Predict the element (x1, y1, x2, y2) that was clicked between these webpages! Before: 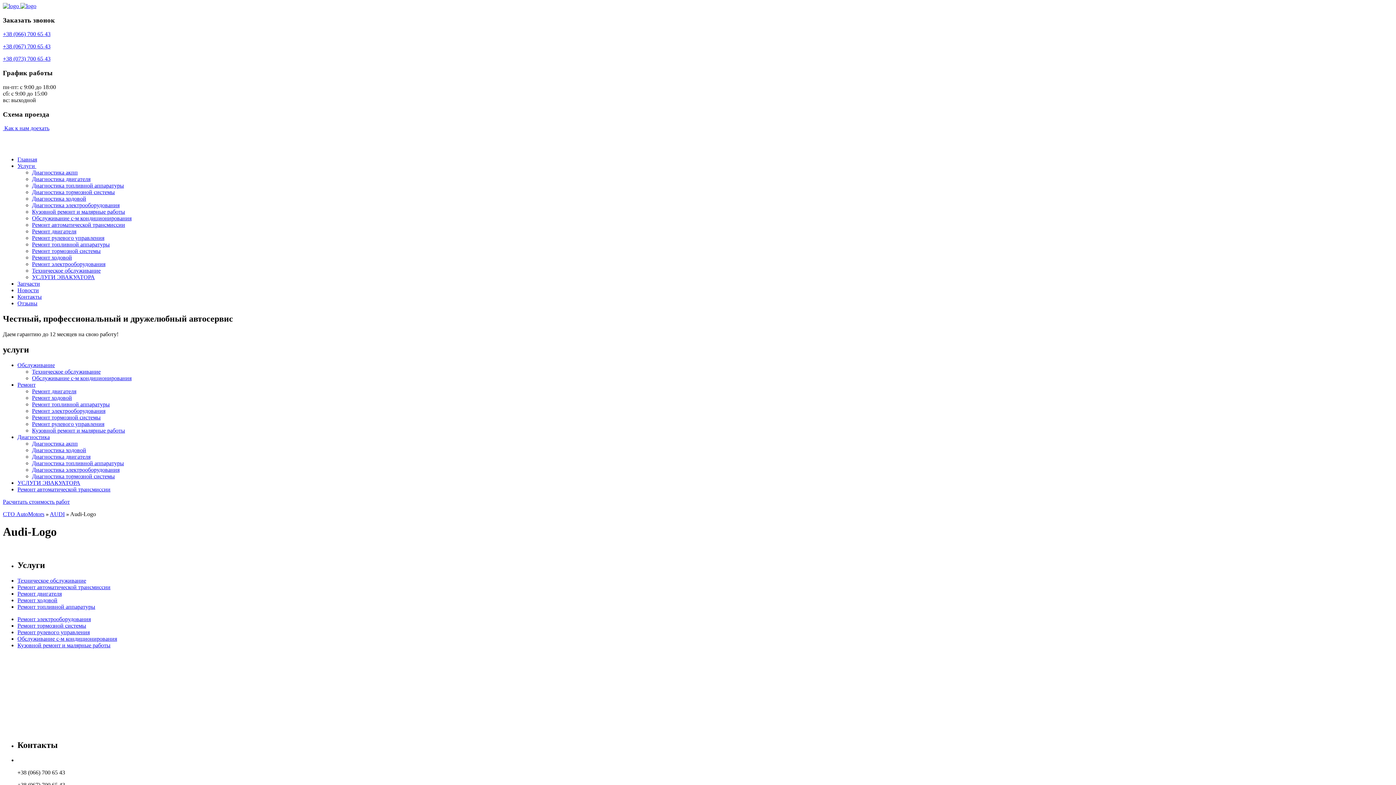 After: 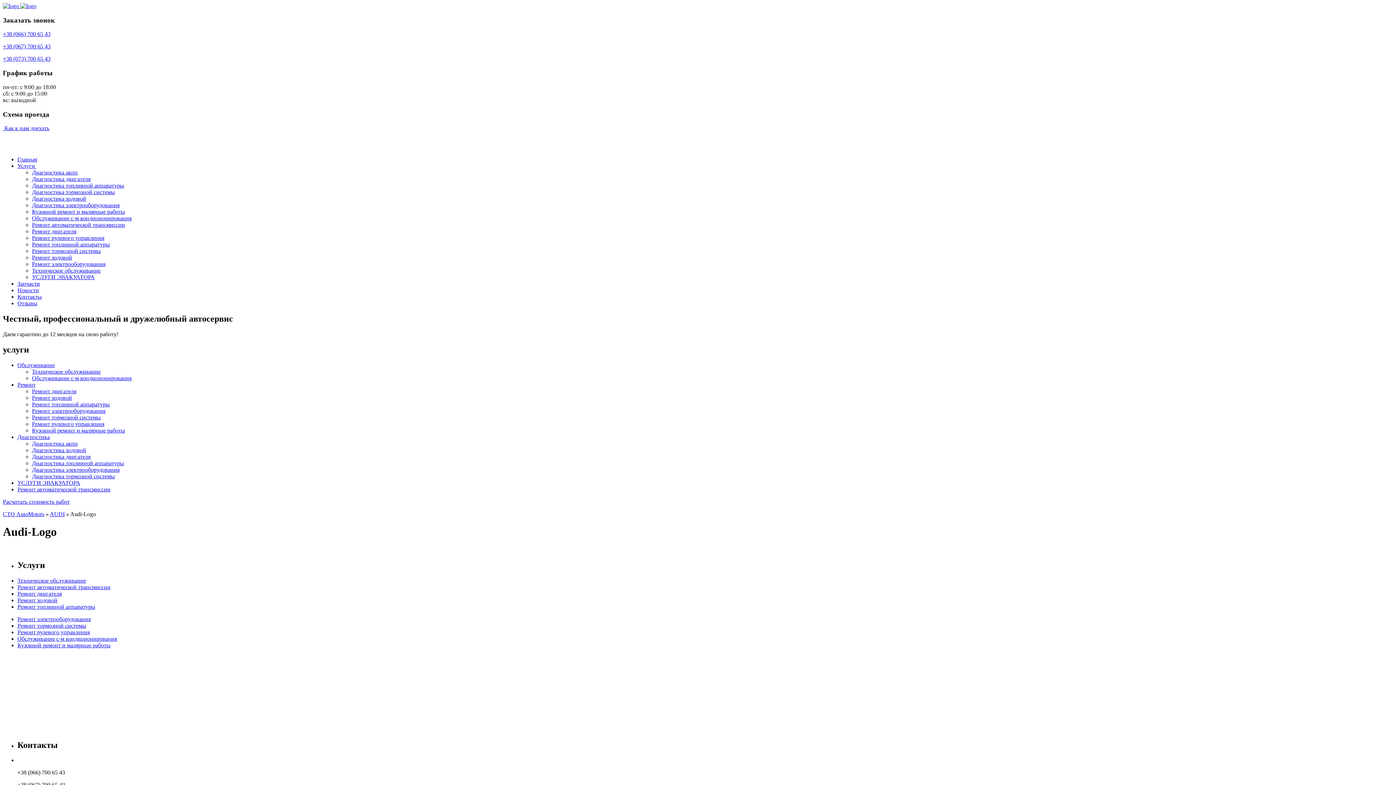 Action: bbox: (17, 362, 54, 368) label: Обслуживание